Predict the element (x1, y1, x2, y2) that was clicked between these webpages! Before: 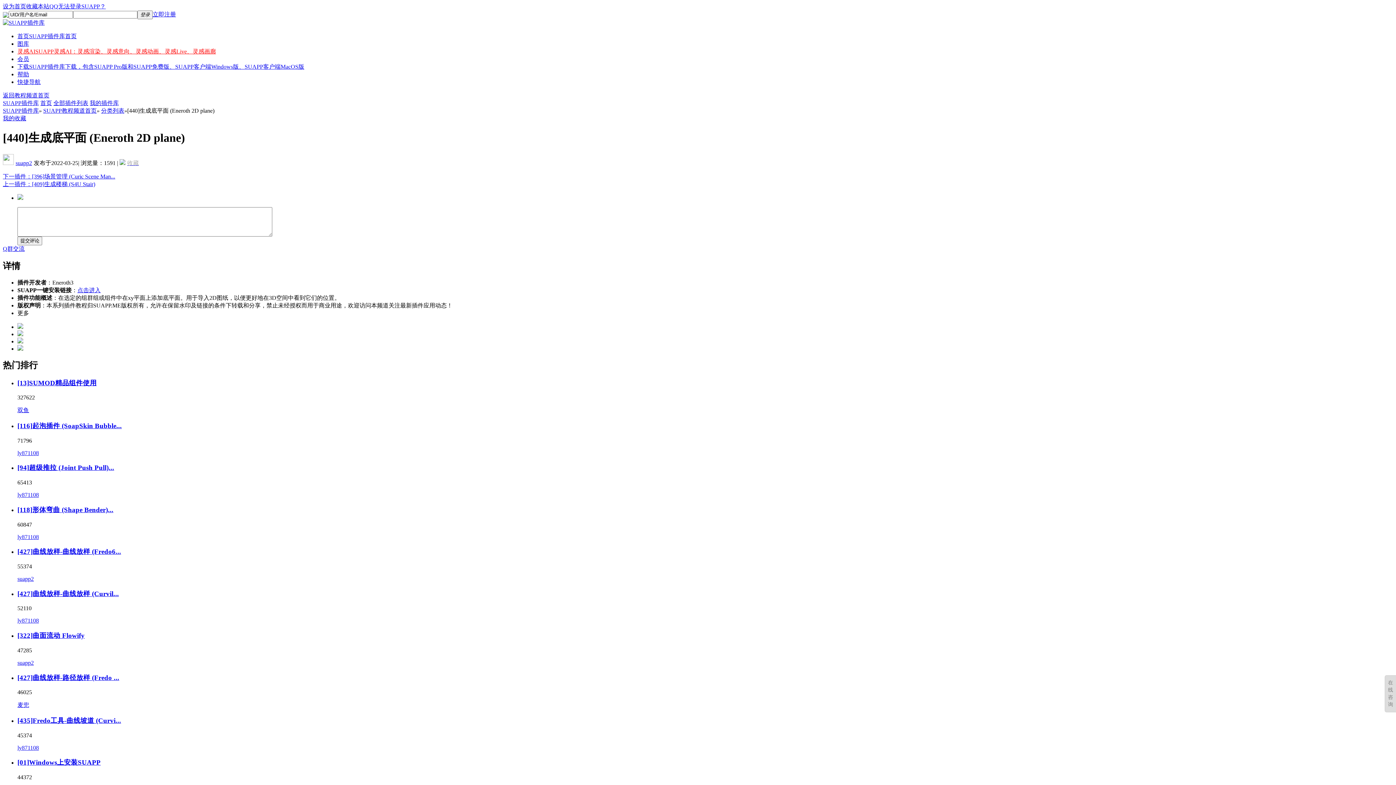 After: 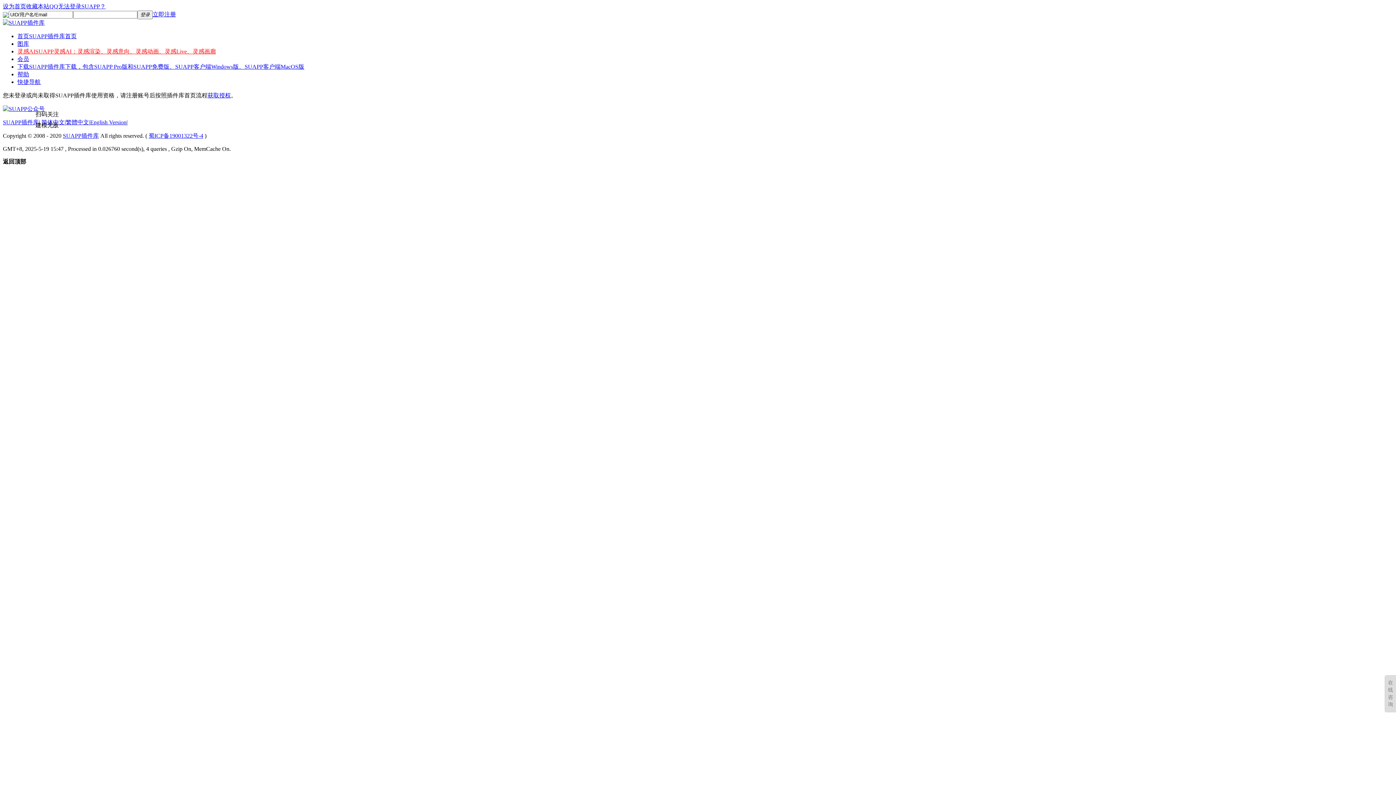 Action: bbox: (89, 100, 118, 106) label: 我的插件库